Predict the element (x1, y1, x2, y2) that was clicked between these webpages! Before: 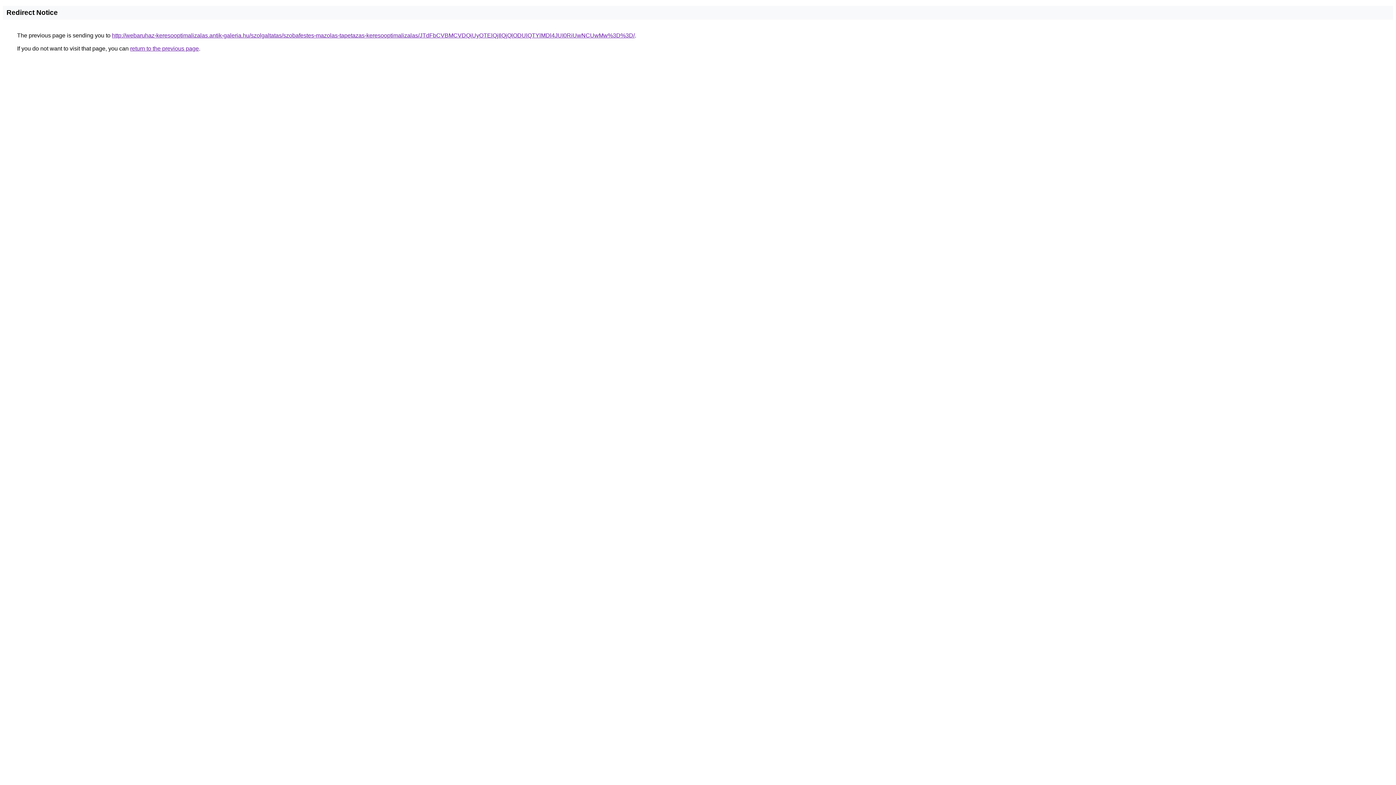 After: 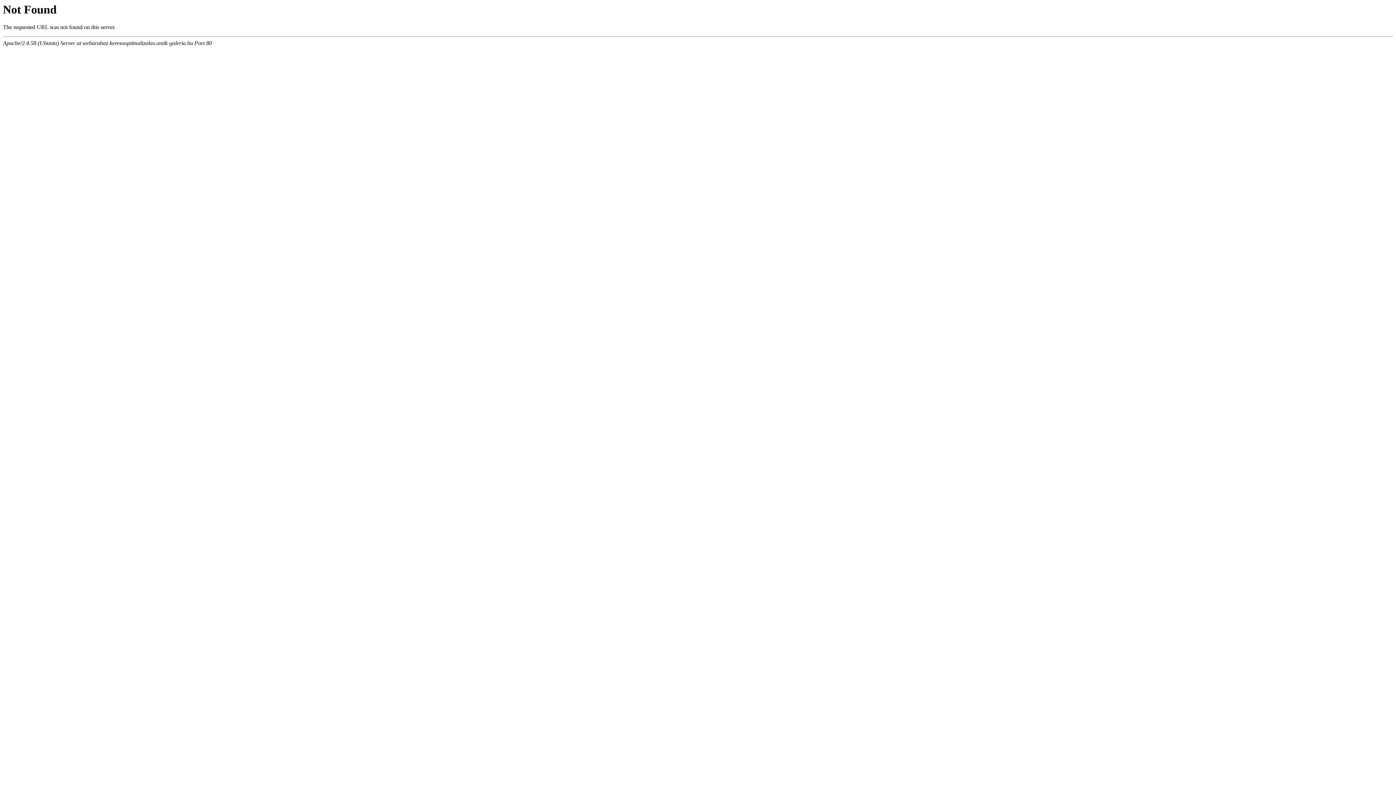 Action: bbox: (112, 32, 634, 38) label: http://webaruhaz-keresooptimalizalas.antik-galeria.hu/szolgaltatas/szobafestes-mazolas-tapetazas-keresooptimalizalas/JTdFbCVBMCVDQiUyOTElQjIlQjQlODUlQTYlMDl4JUI0RiUwNCUwMw%3D%3D/